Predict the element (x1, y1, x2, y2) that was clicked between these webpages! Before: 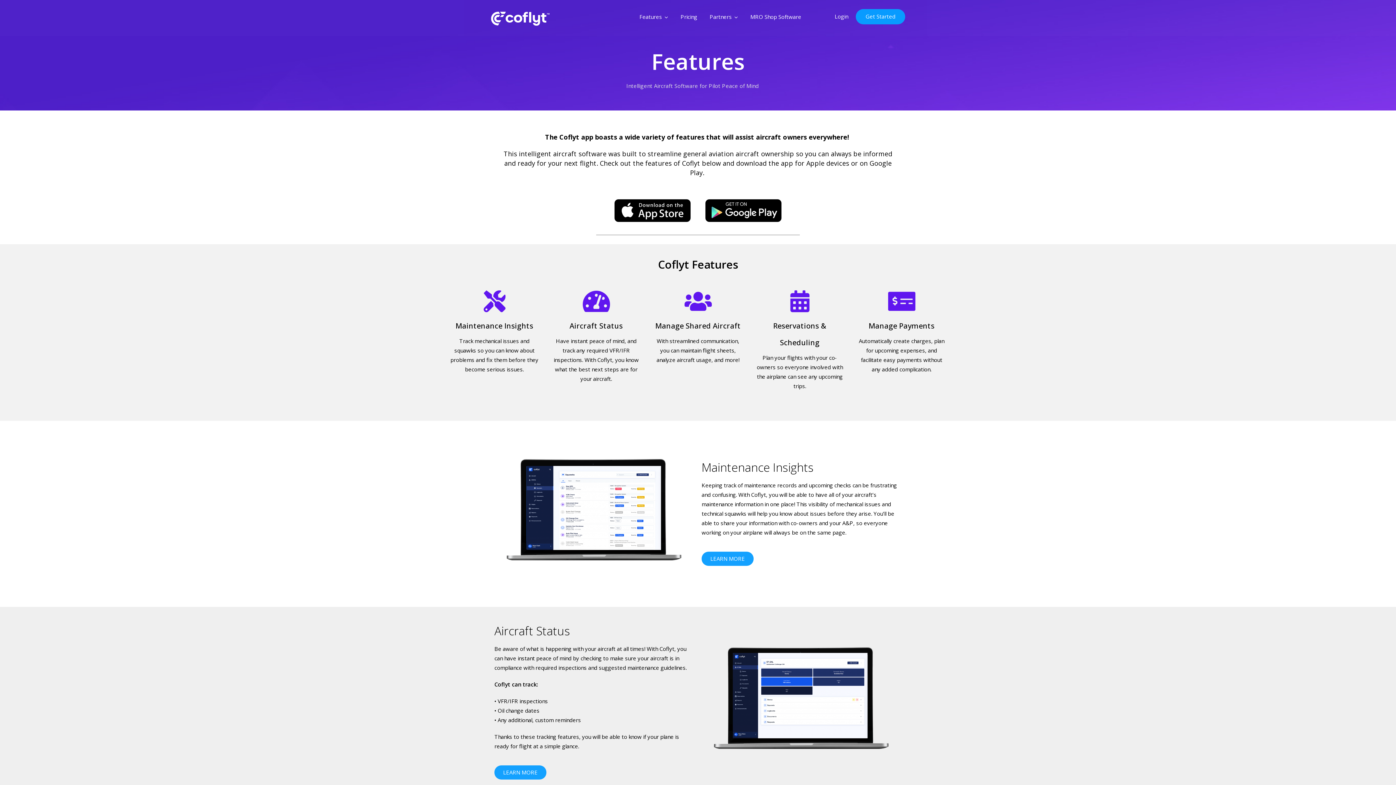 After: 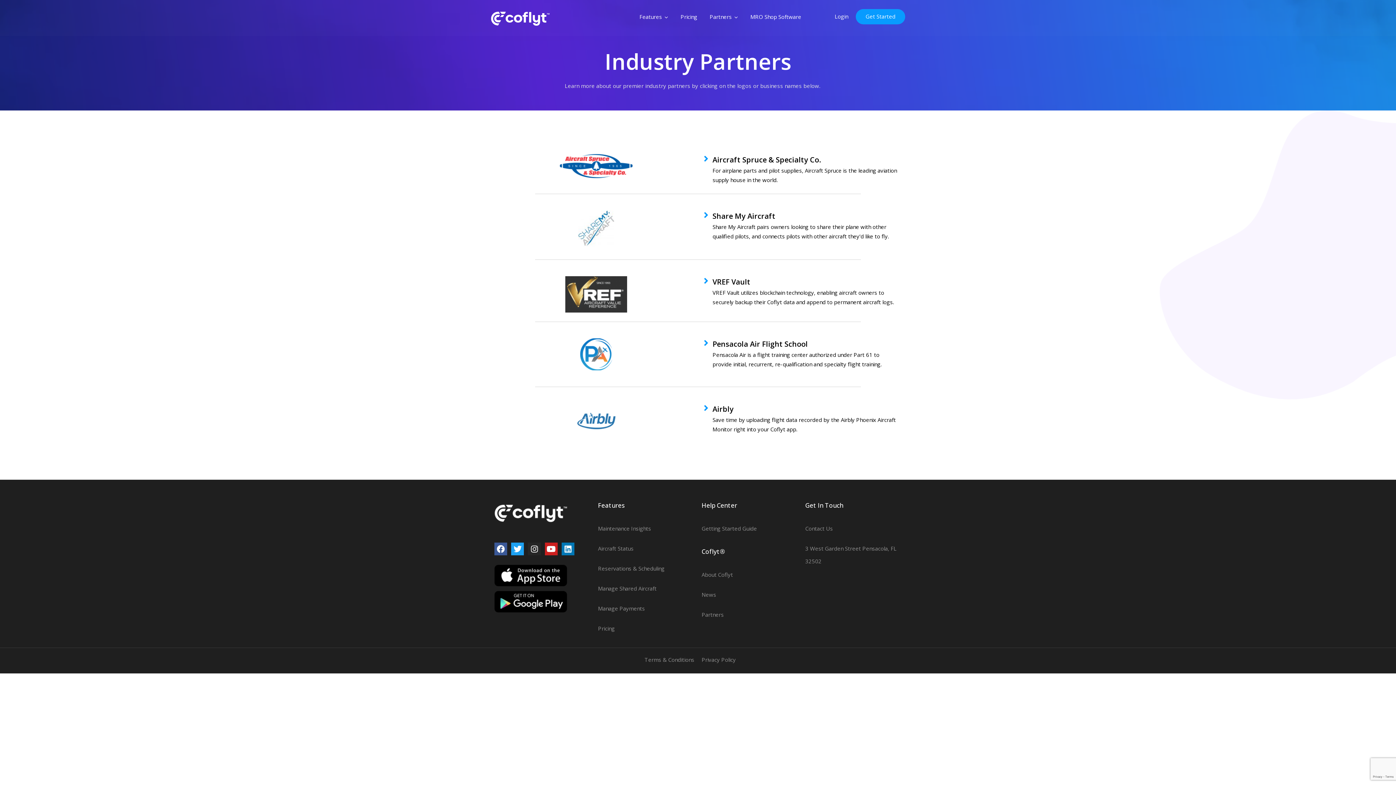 Action: label: Partners bbox: (709, 11, 738, 23)